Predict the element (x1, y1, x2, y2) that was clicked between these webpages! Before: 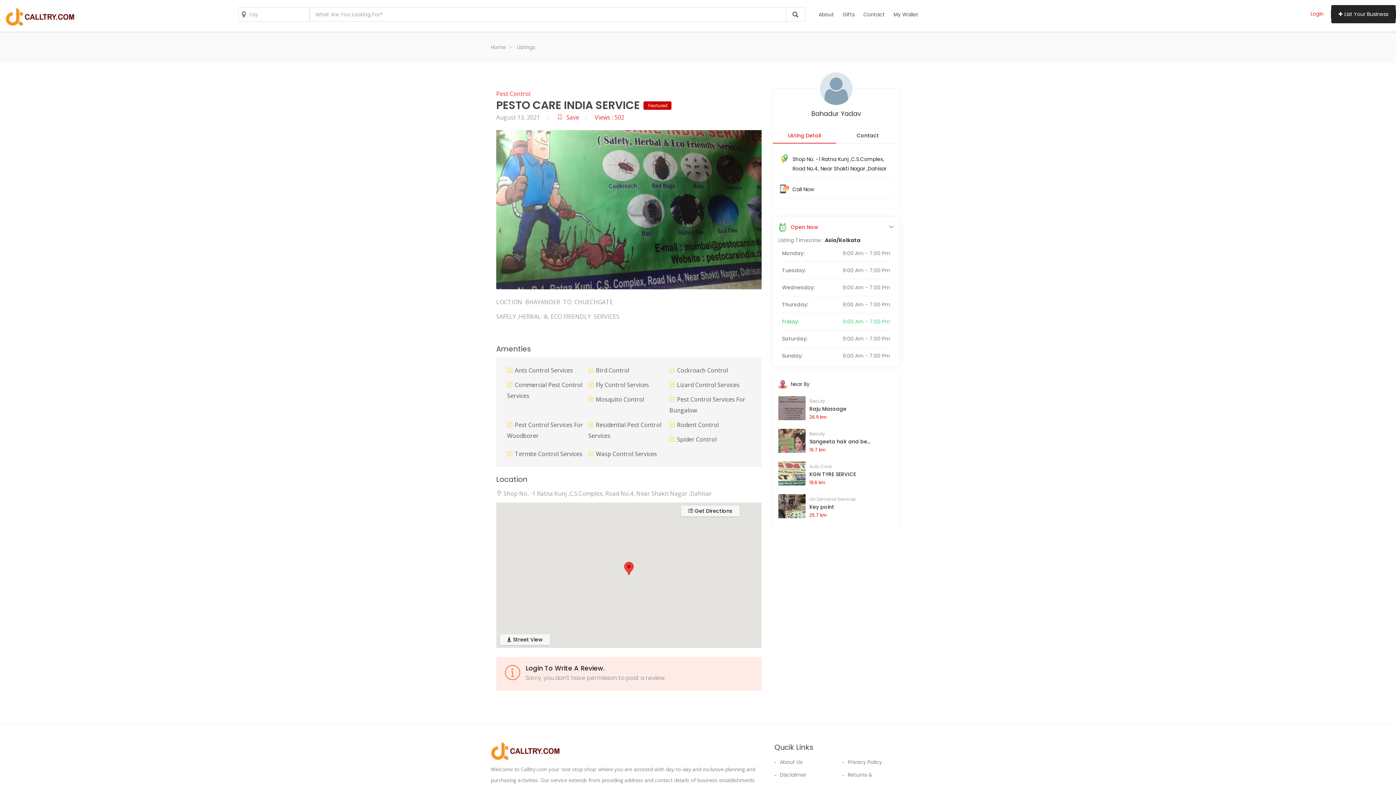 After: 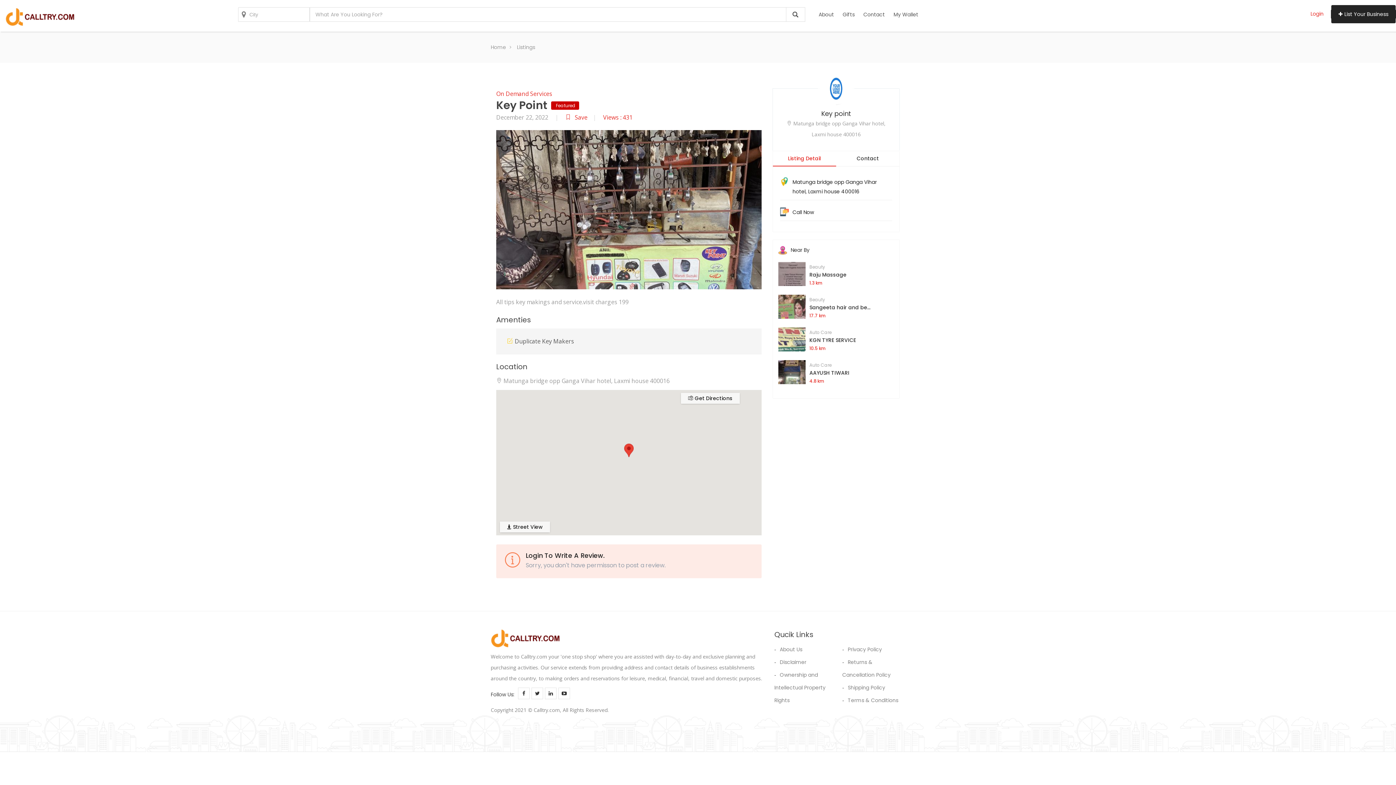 Action: bbox: (778, 494, 805, 520)